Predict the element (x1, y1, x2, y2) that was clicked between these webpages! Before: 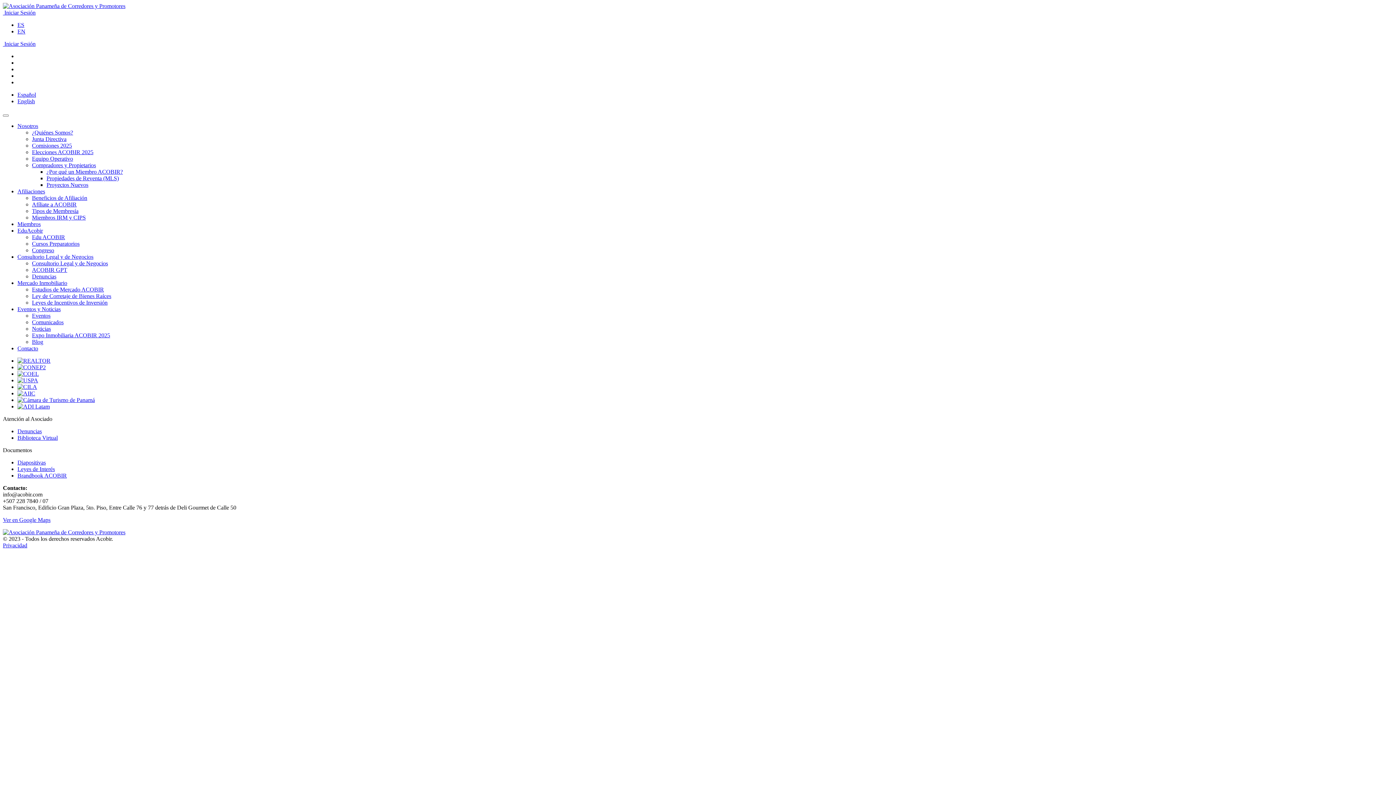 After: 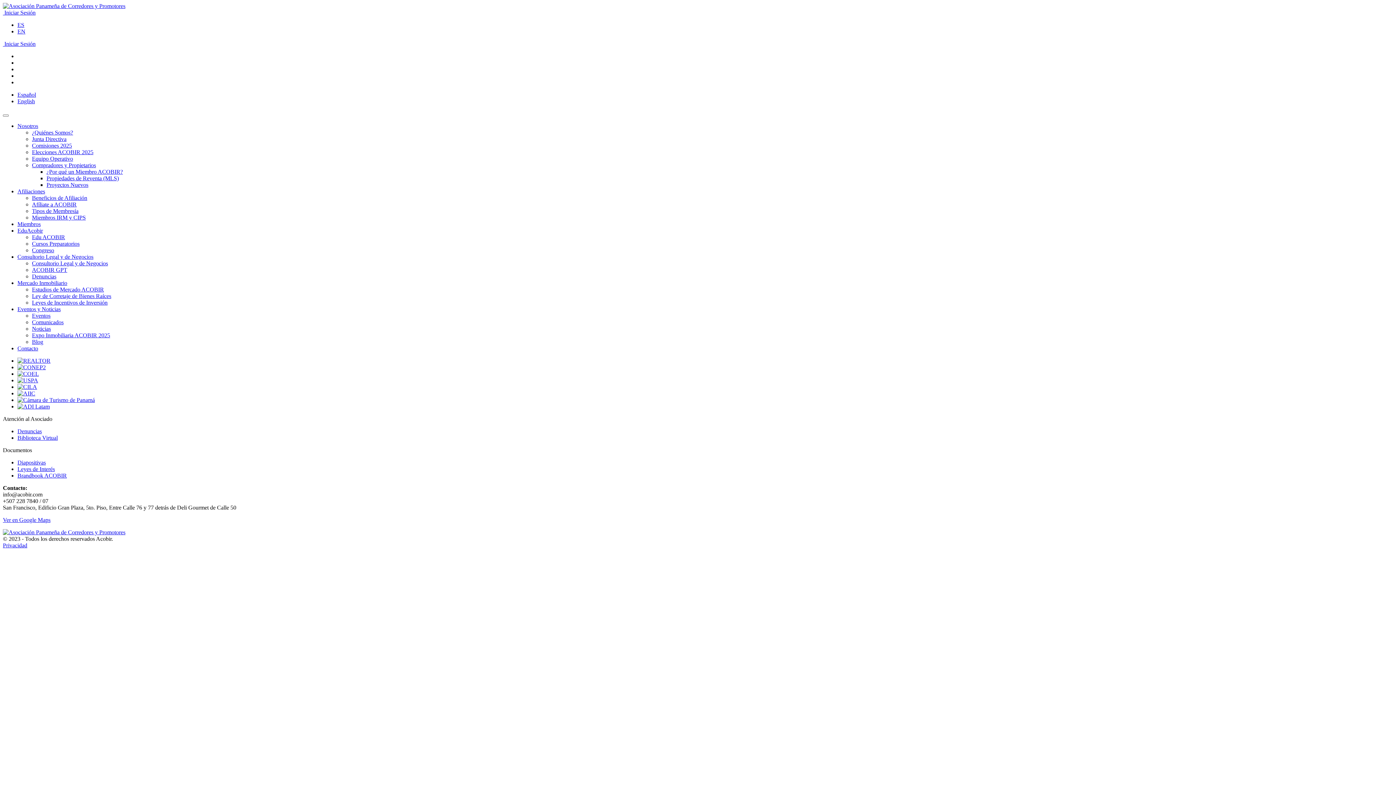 Action: bbox: (17, 91, 36, 97) label: Español